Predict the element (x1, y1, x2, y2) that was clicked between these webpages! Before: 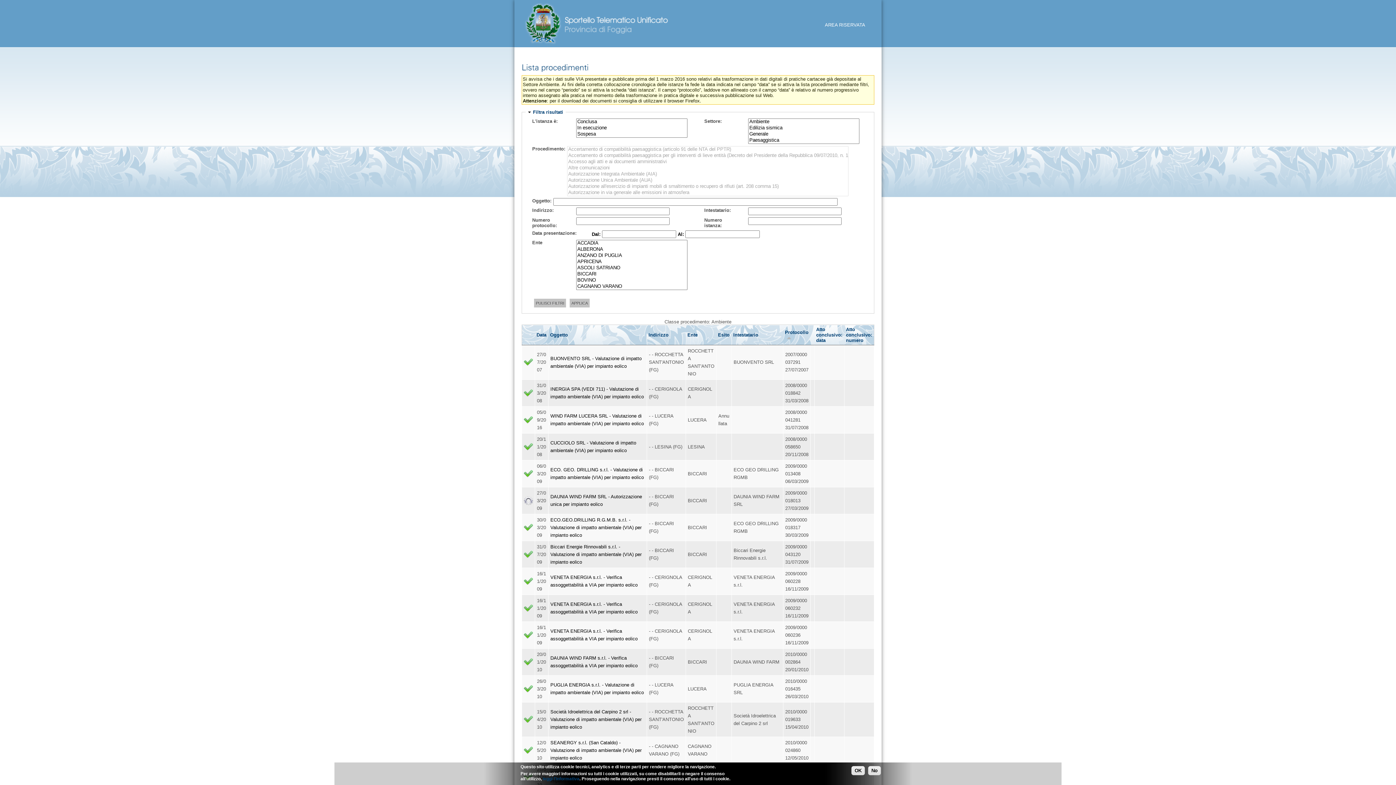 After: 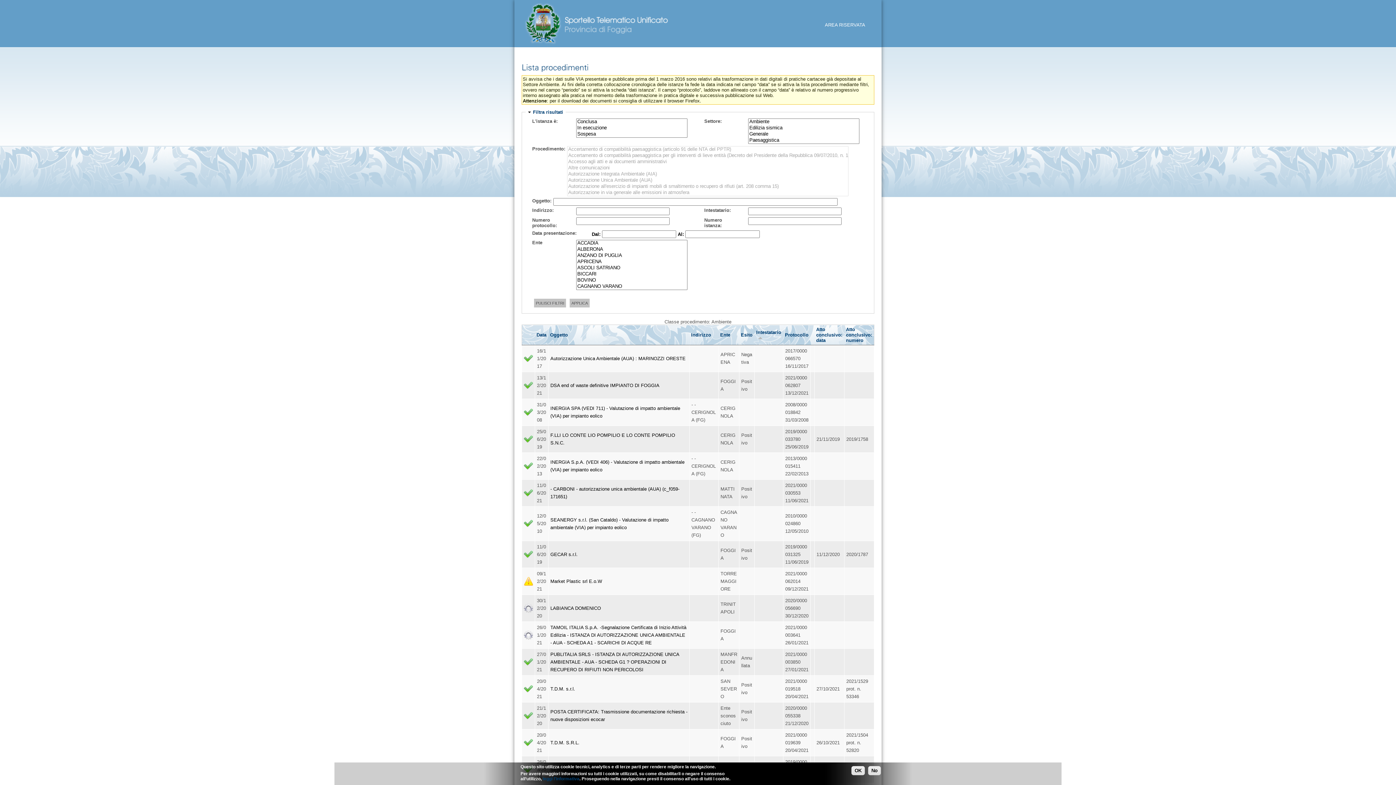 Action: label: Intestatario bbox: (733, 332, 758, 337)